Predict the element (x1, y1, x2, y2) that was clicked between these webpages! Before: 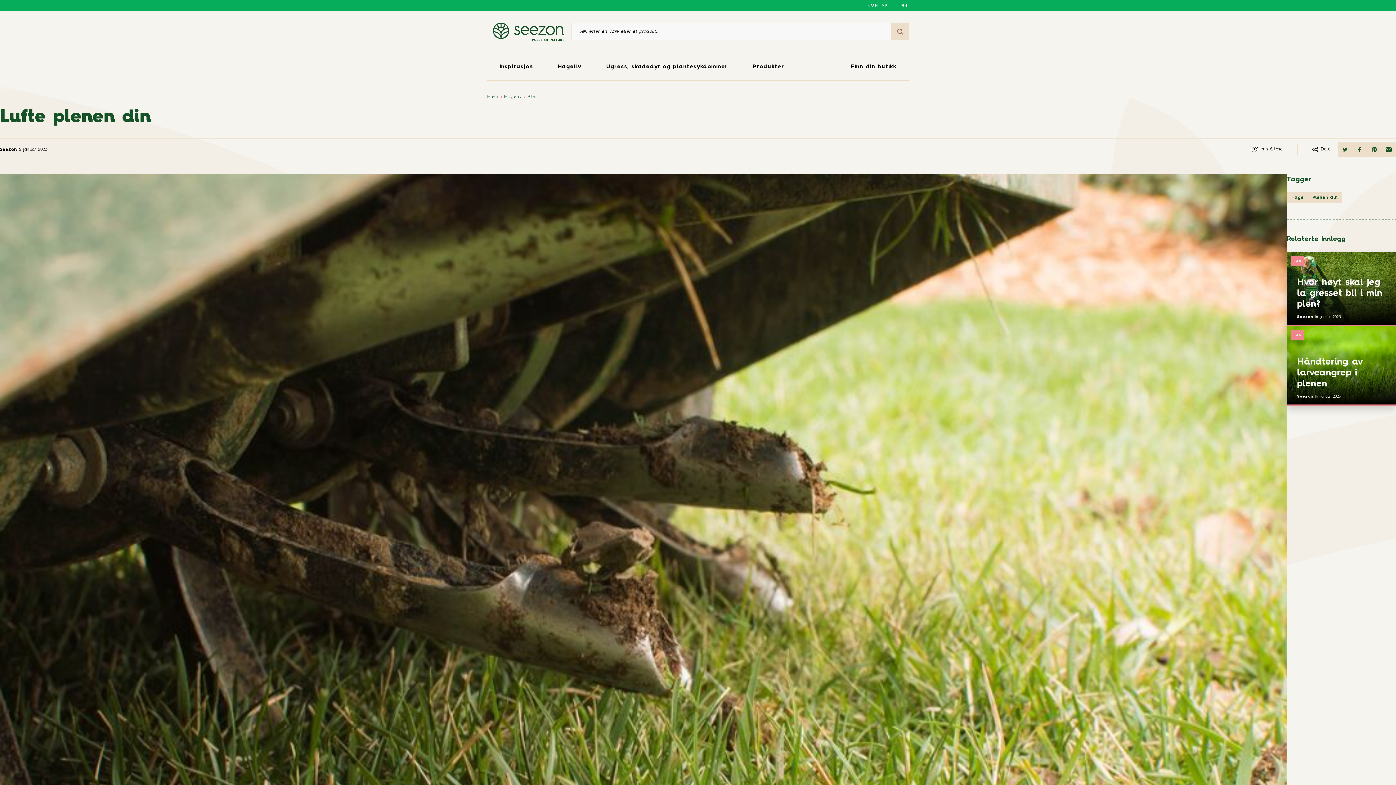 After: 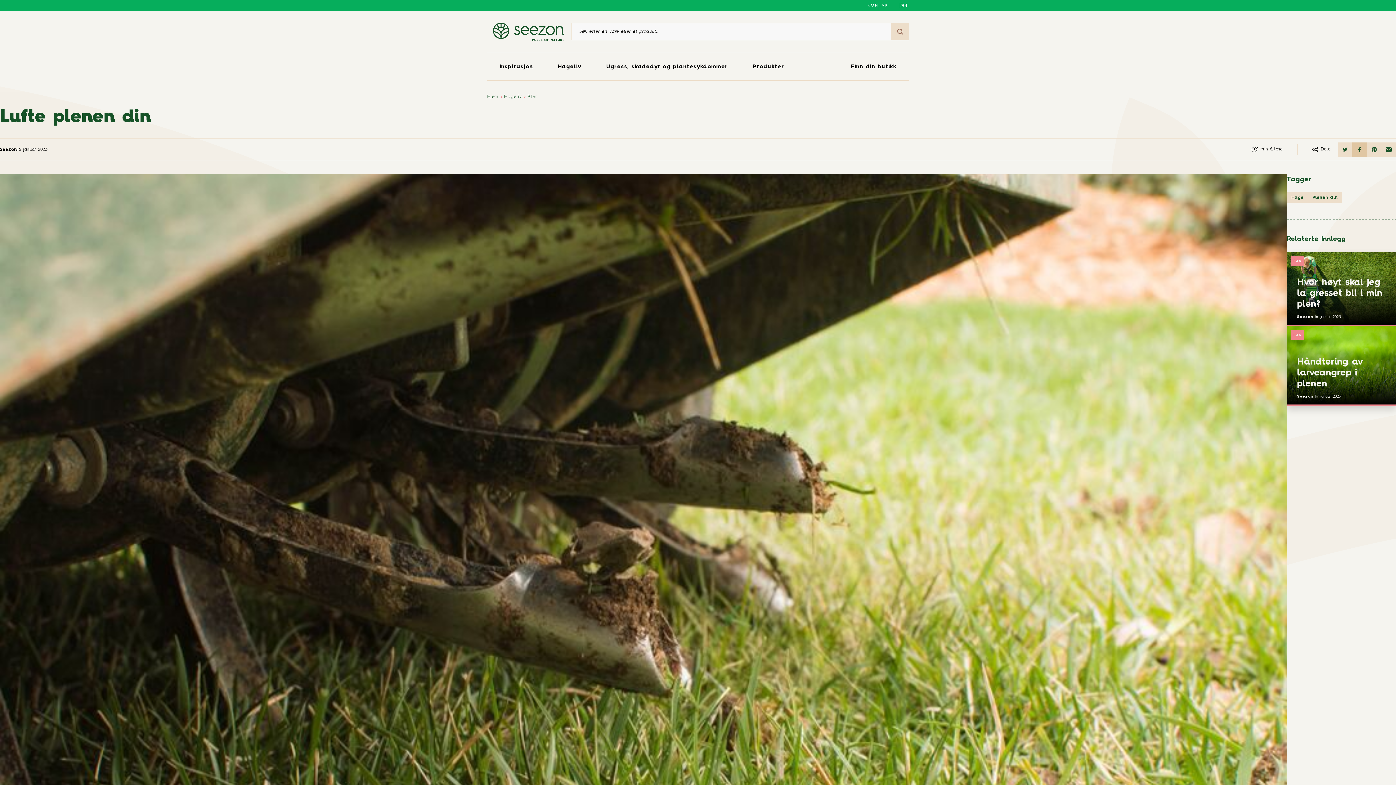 Action: bbox: (1352, 142, 1367, 157)